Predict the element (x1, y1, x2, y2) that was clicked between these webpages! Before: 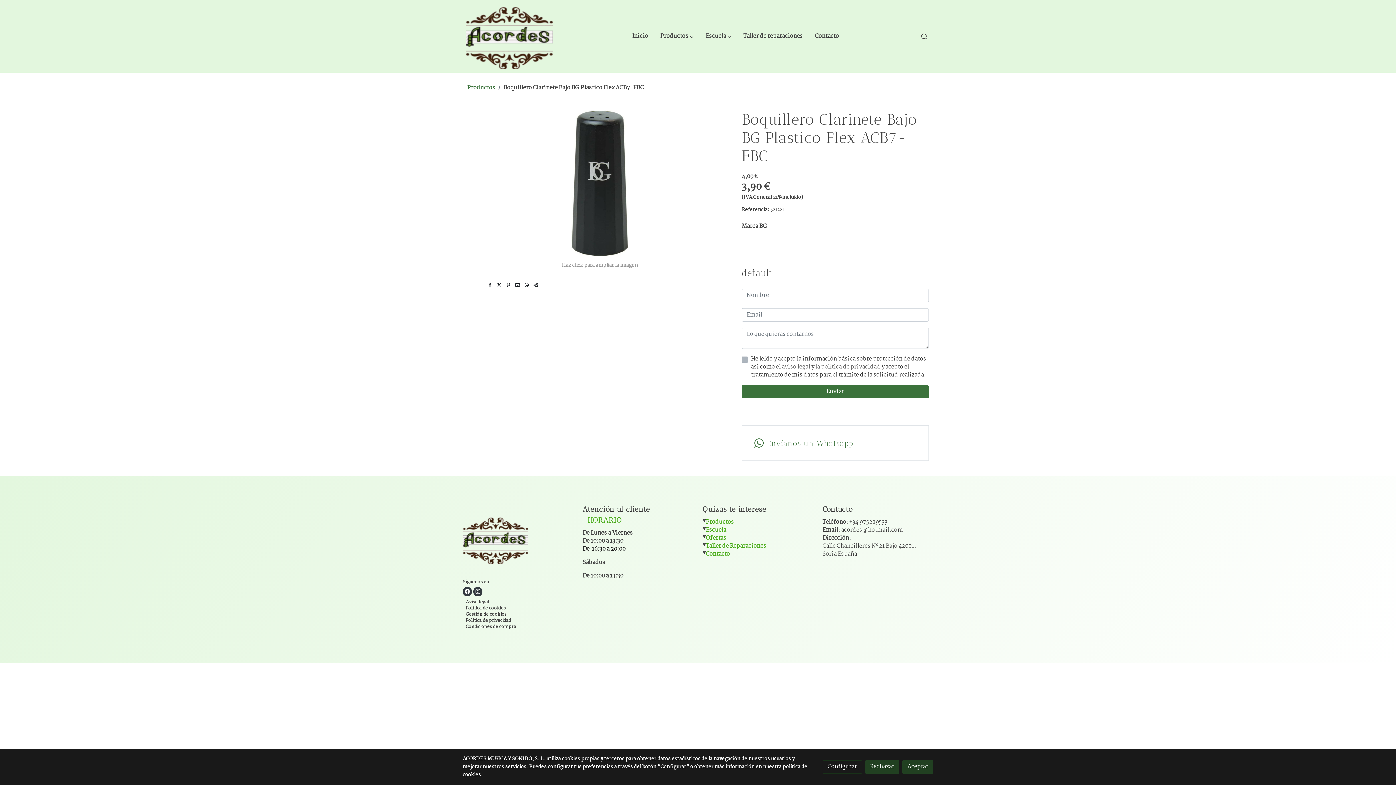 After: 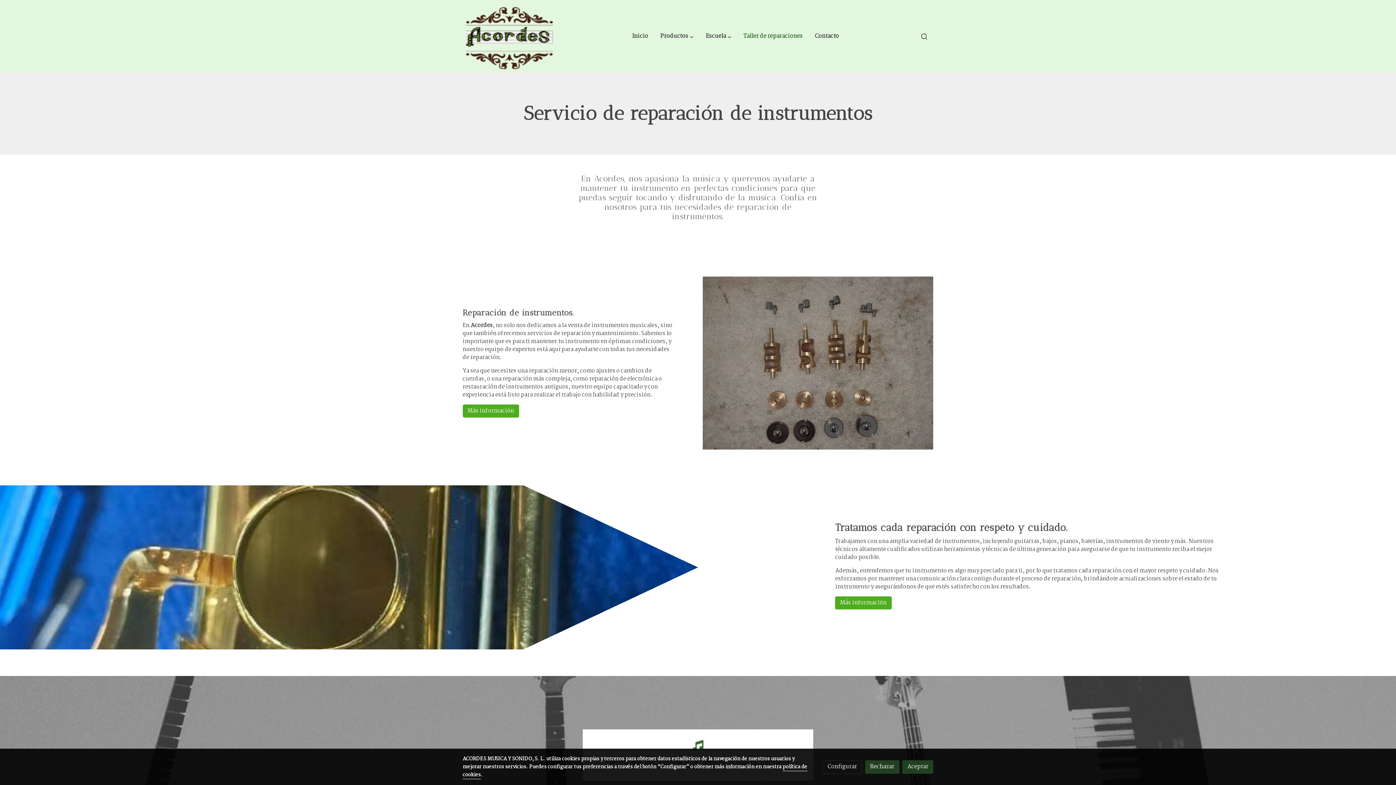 Action: bbox: (706, 541, 766, 550) label: Taller de Reparaciones